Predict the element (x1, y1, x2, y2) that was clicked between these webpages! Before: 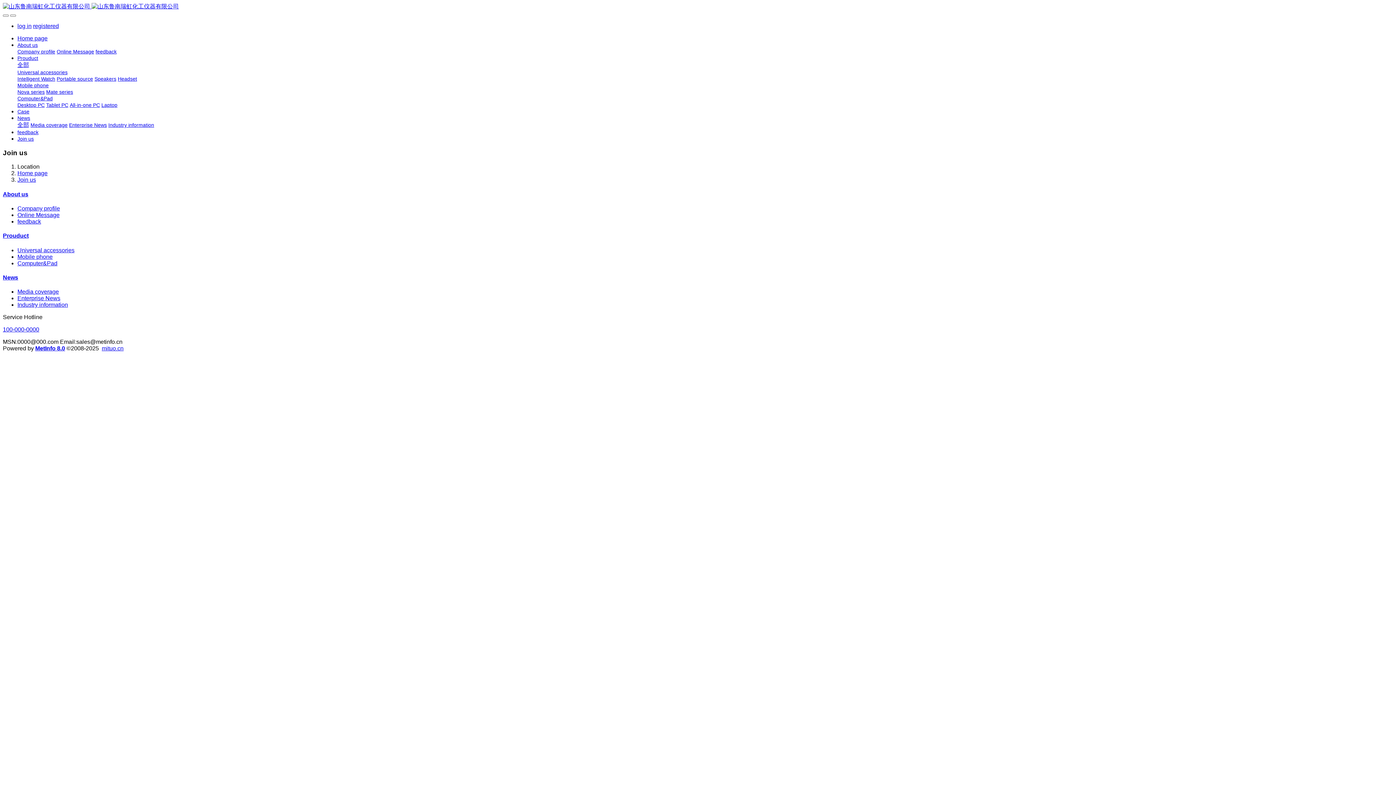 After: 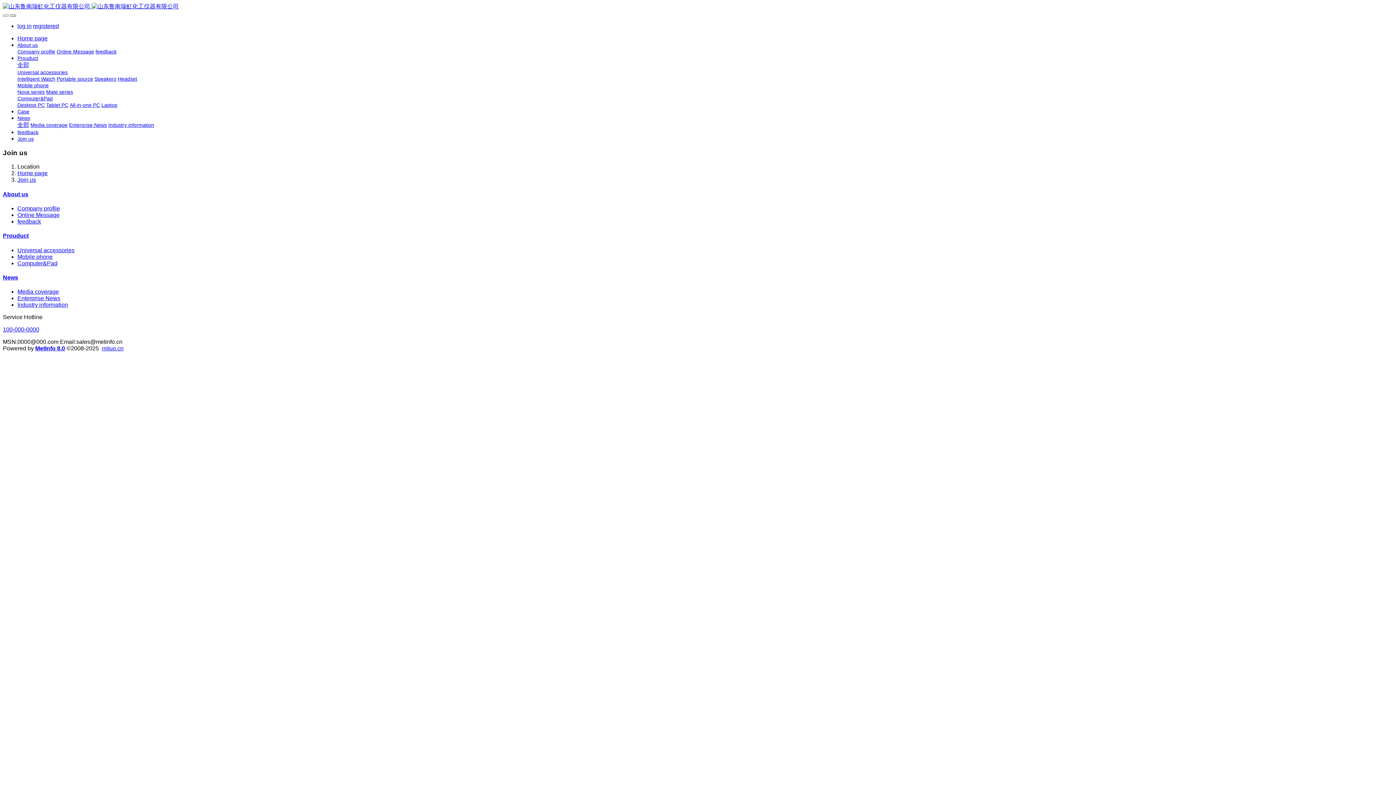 Action: bbox: (10, 14, 16, 16)